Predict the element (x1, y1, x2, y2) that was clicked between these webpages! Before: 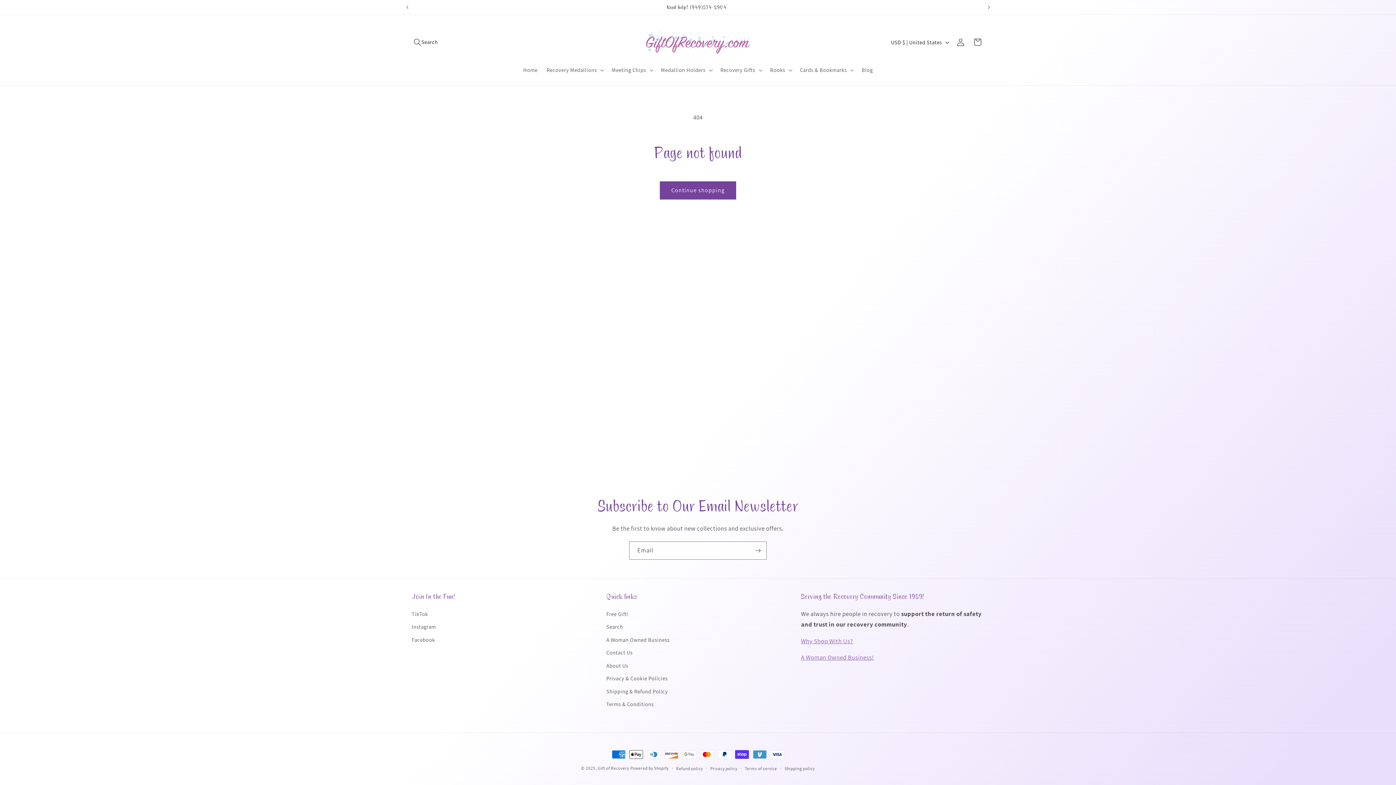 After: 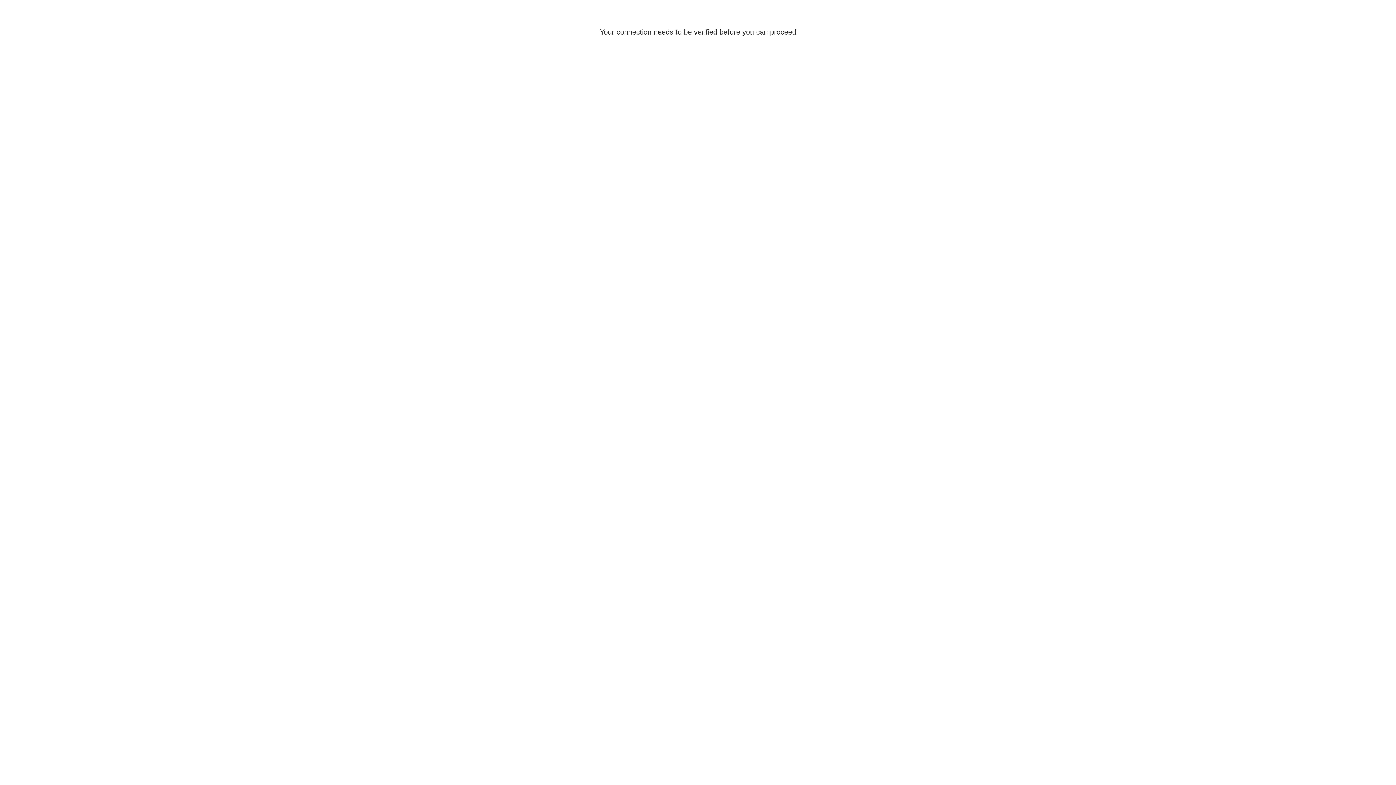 Action: label: Log in bbox: (952, 33, 969, 50)